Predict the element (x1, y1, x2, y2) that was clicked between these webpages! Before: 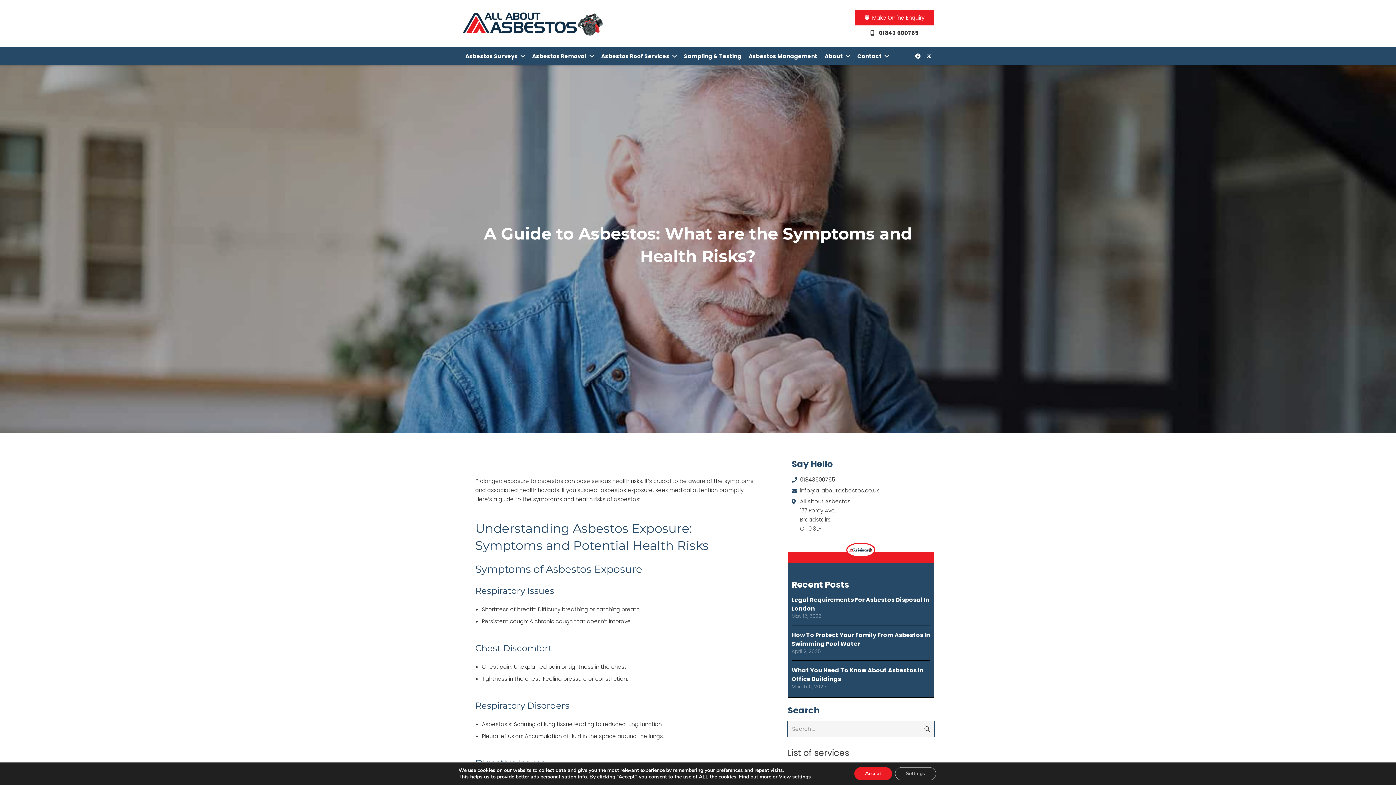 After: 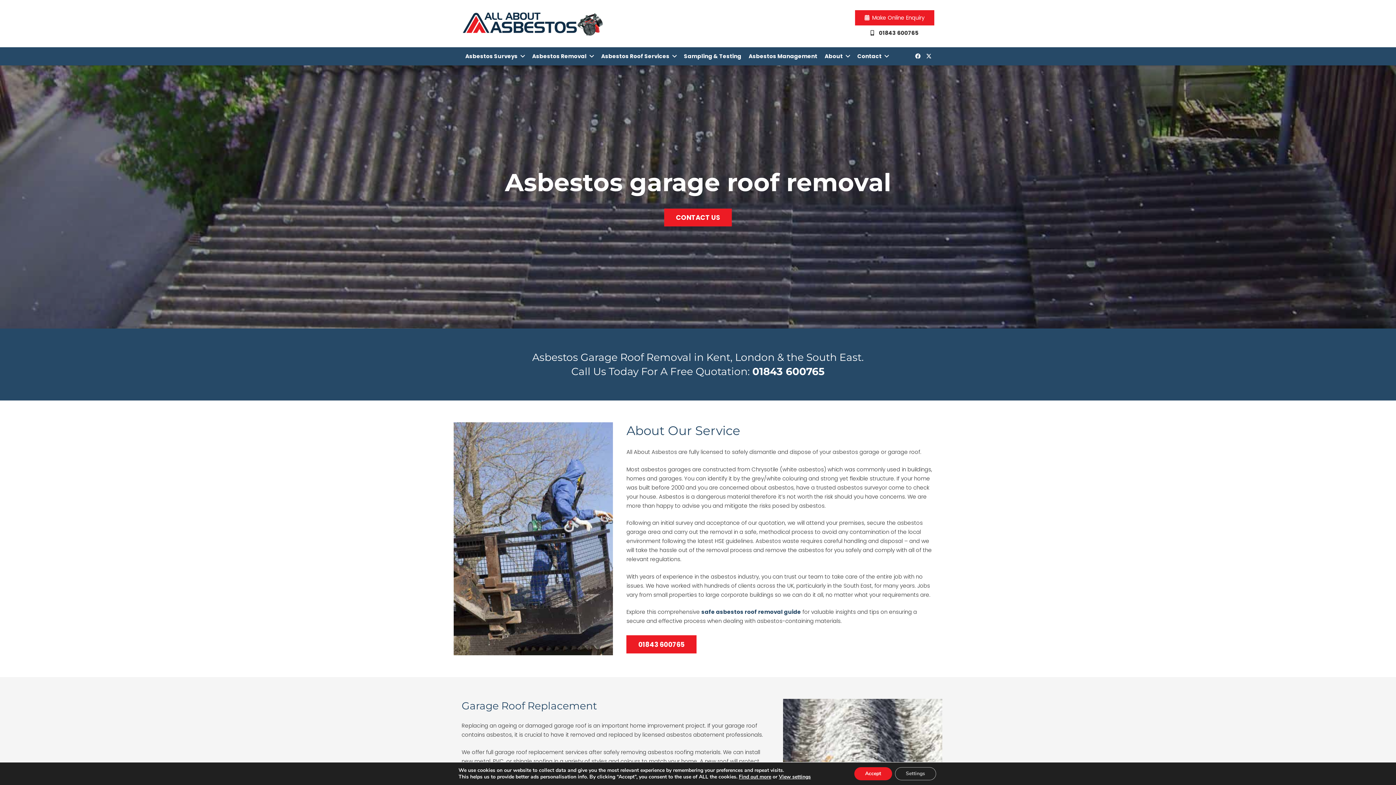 Action: bbox: (597, 47, 680, 65) label: Asbestos Roof Services